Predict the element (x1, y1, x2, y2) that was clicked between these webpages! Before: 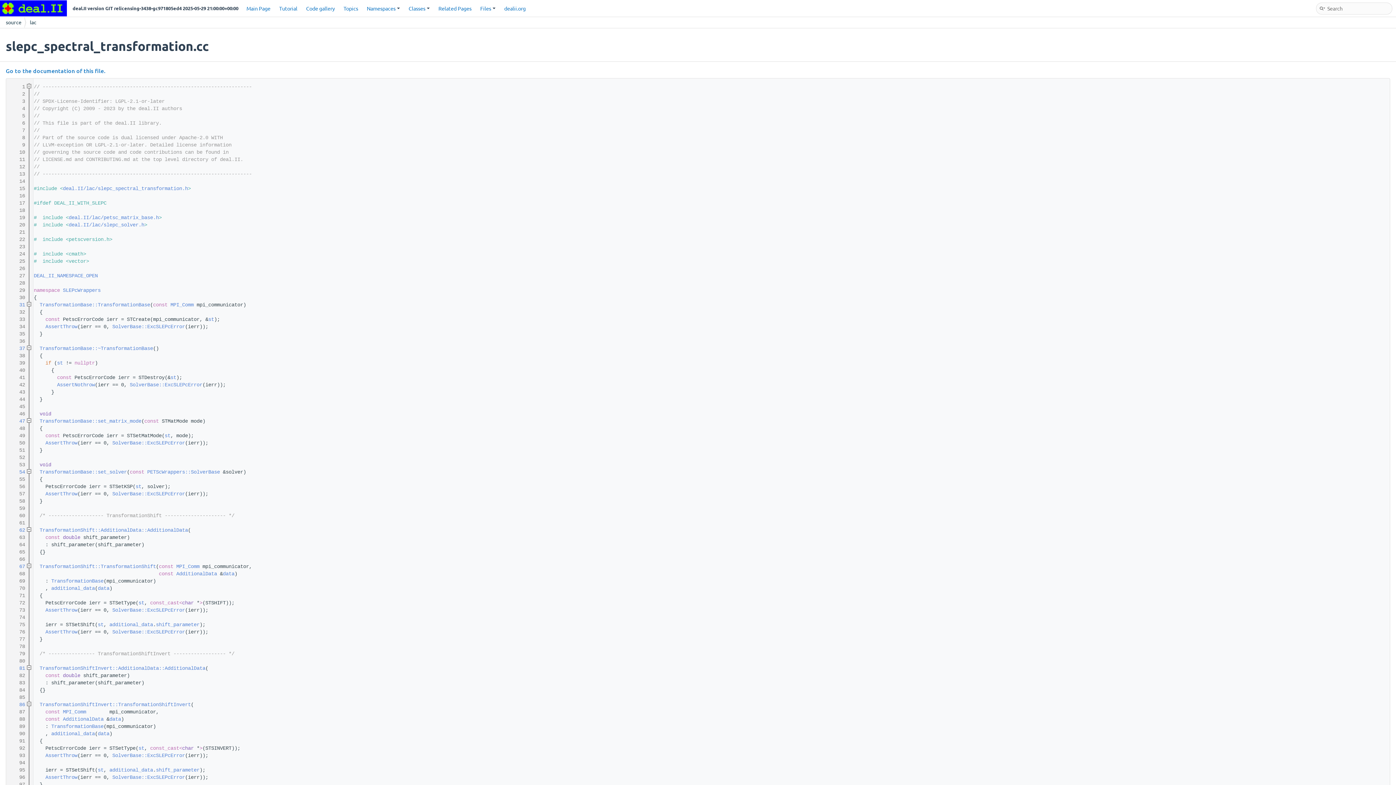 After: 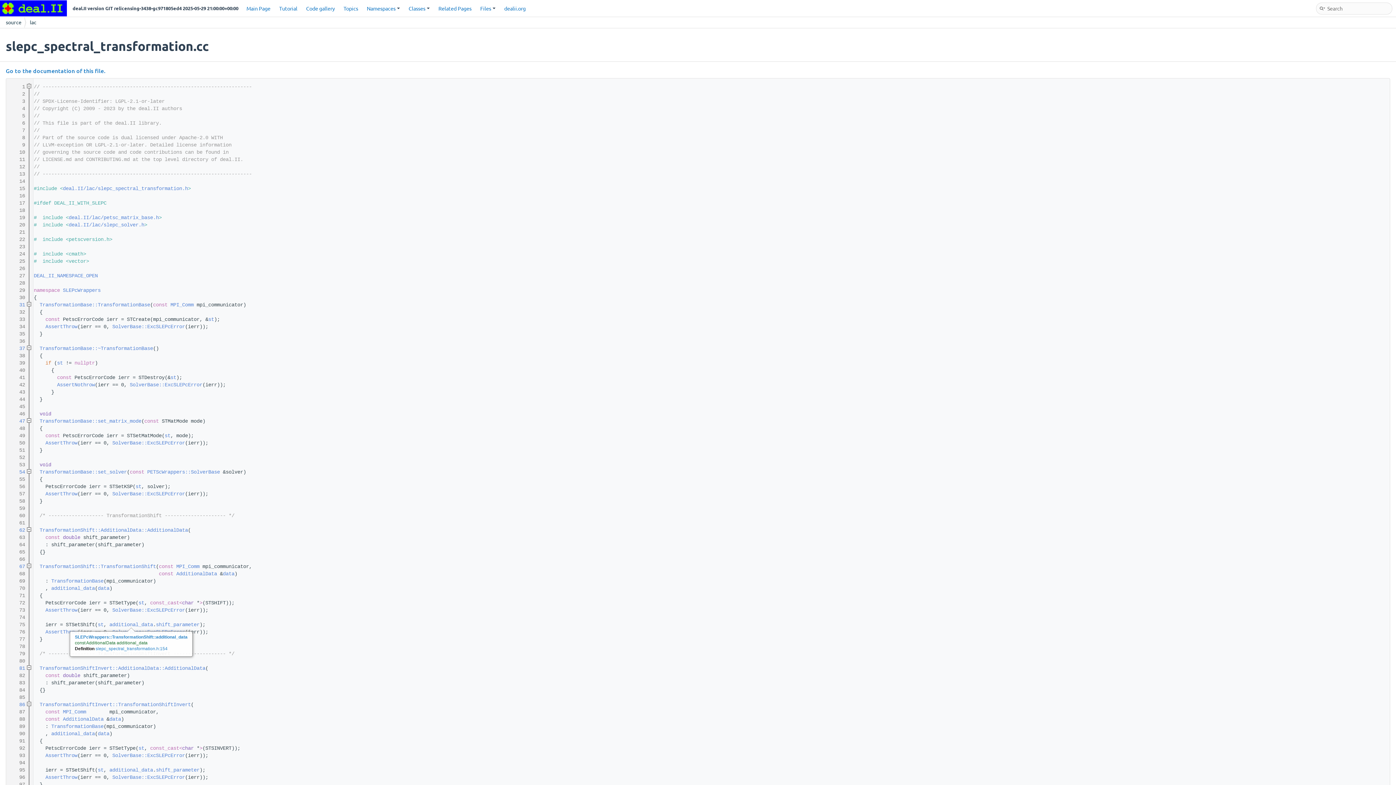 Action: bbox: (109, 622, 153, 628) label: additional_data